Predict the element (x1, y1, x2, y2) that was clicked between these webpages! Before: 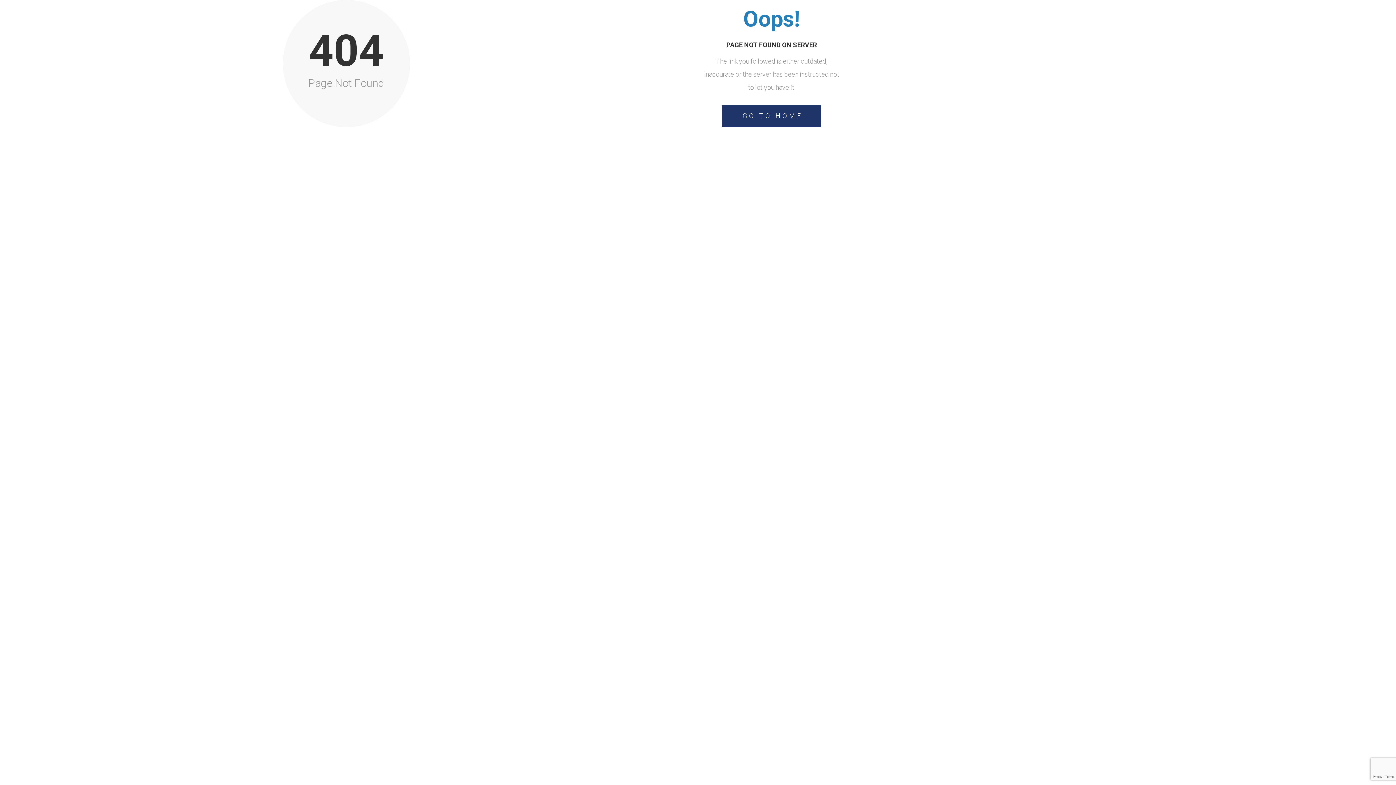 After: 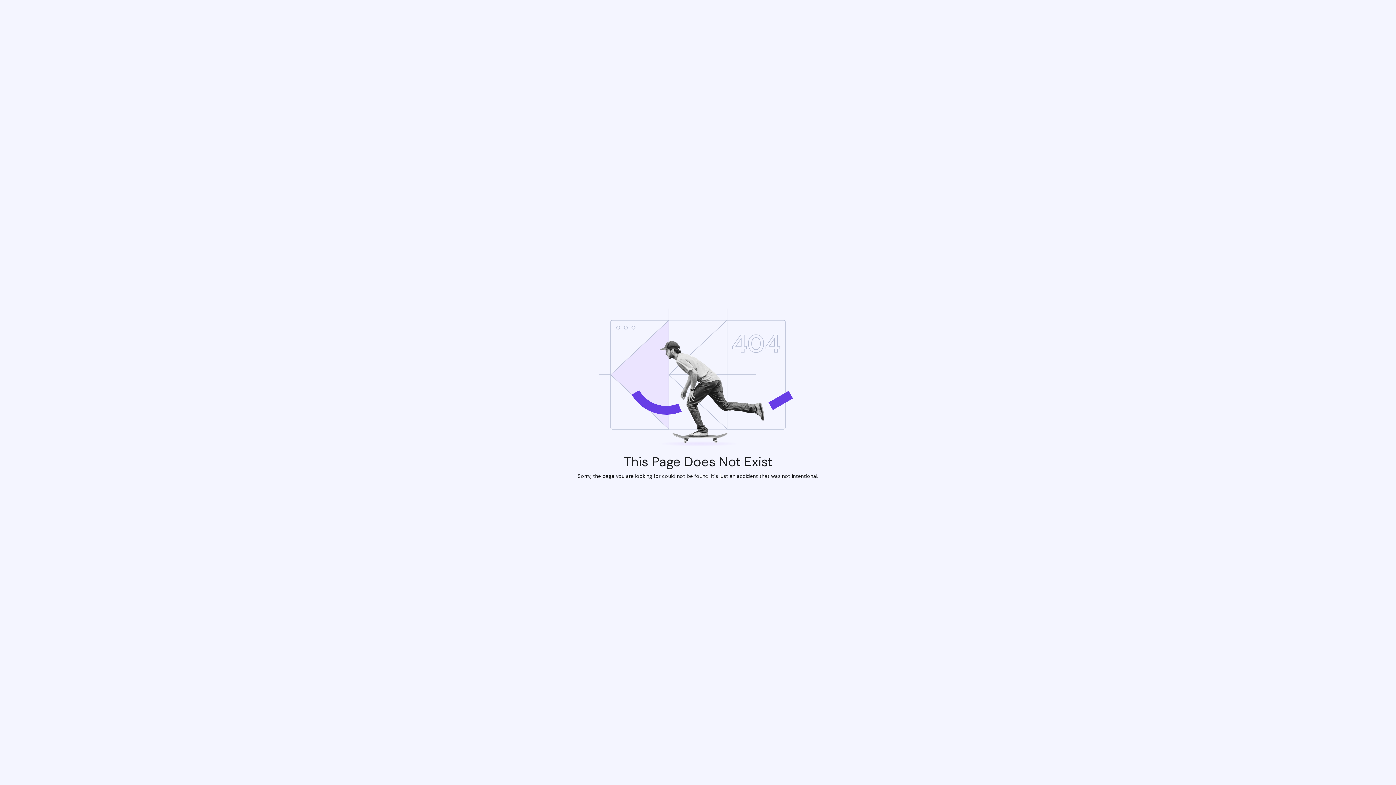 Action: bbox: (722, 105, 821, 126) label: GO TO HOME